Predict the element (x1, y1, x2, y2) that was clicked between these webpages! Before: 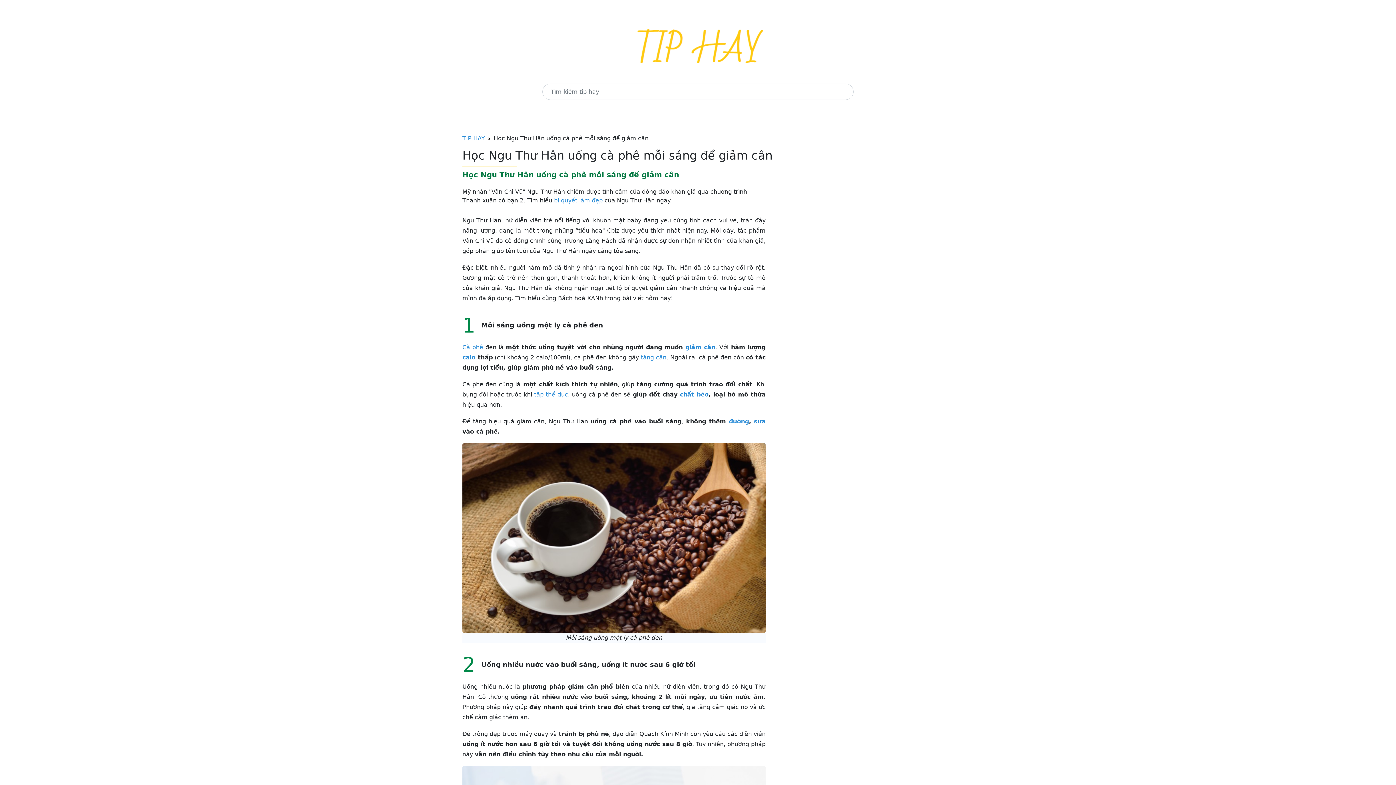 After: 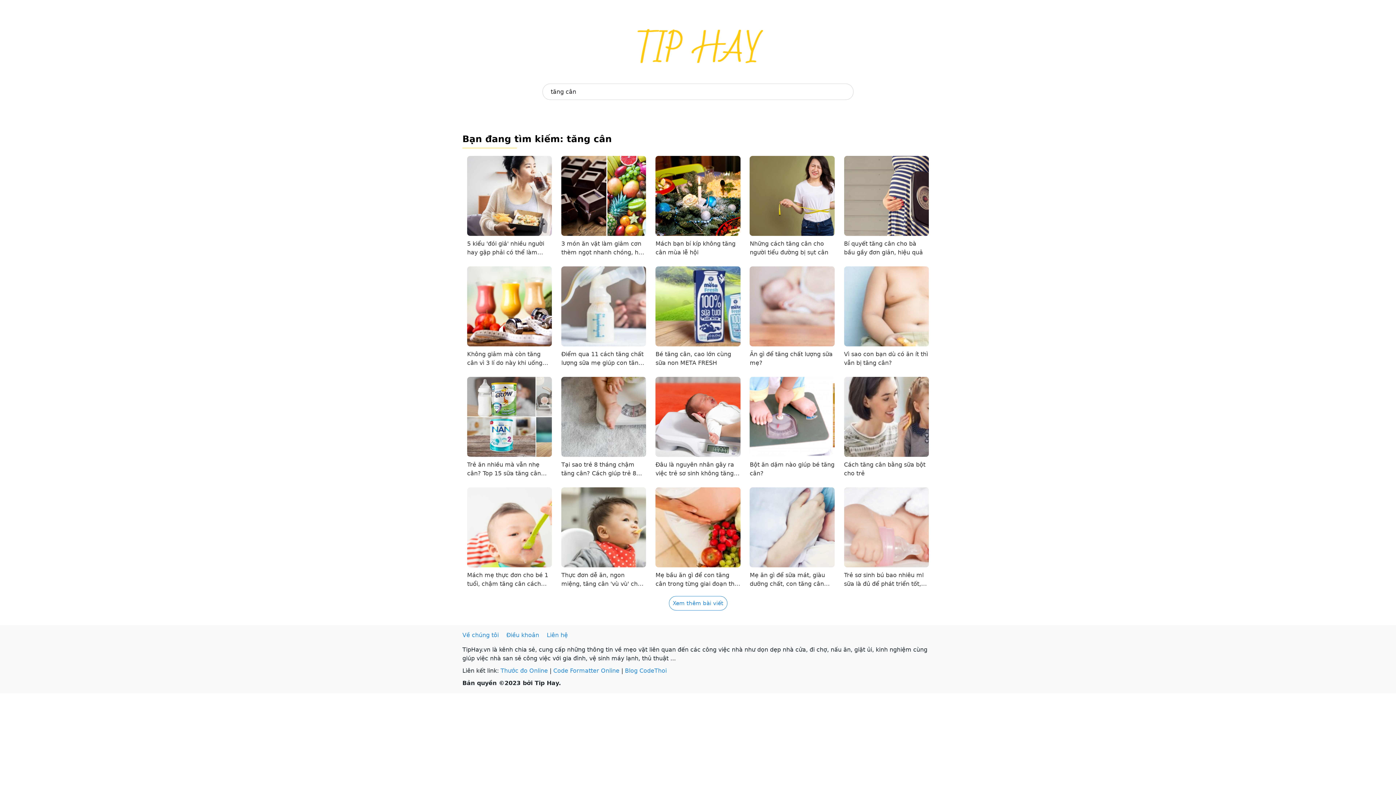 Action: label: tăng cân bbox: (641, 354, 666, 361)